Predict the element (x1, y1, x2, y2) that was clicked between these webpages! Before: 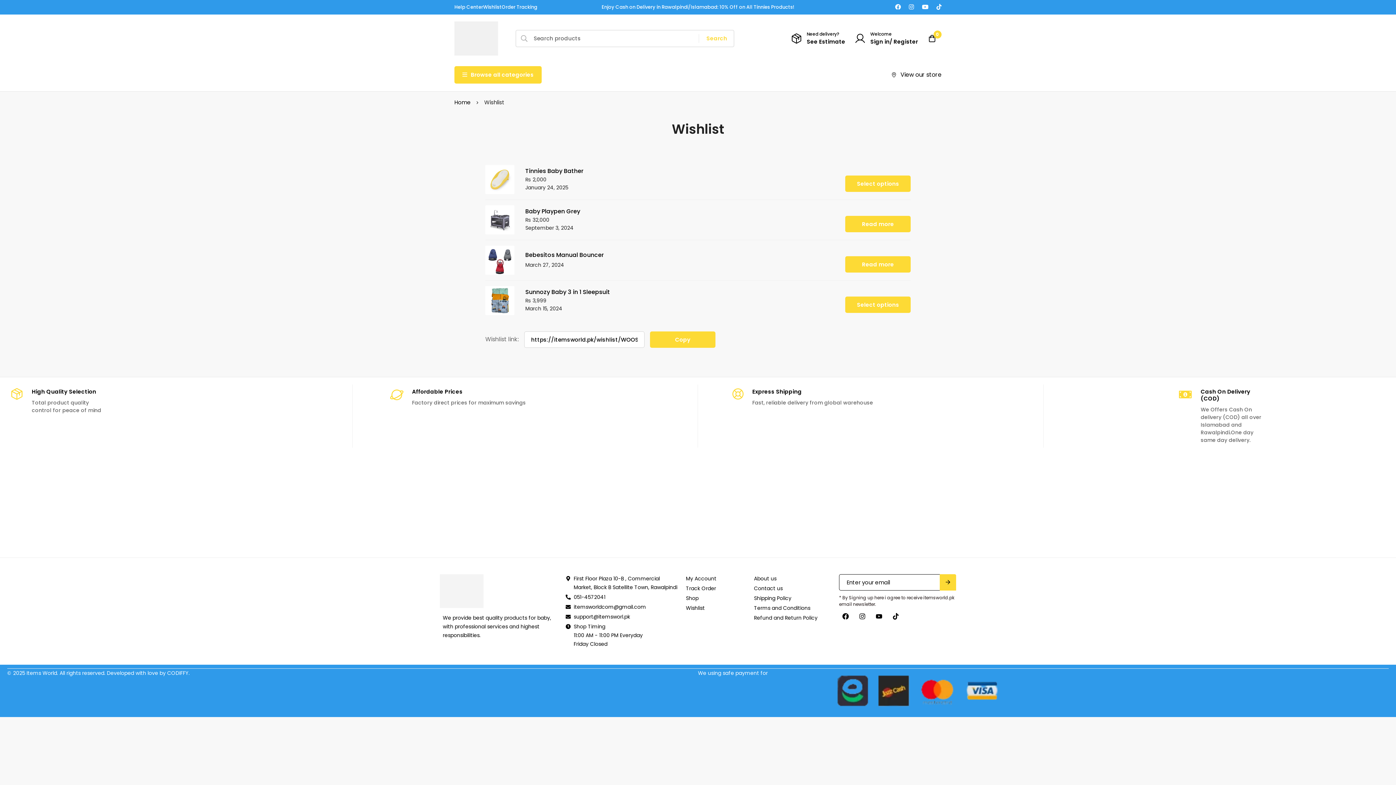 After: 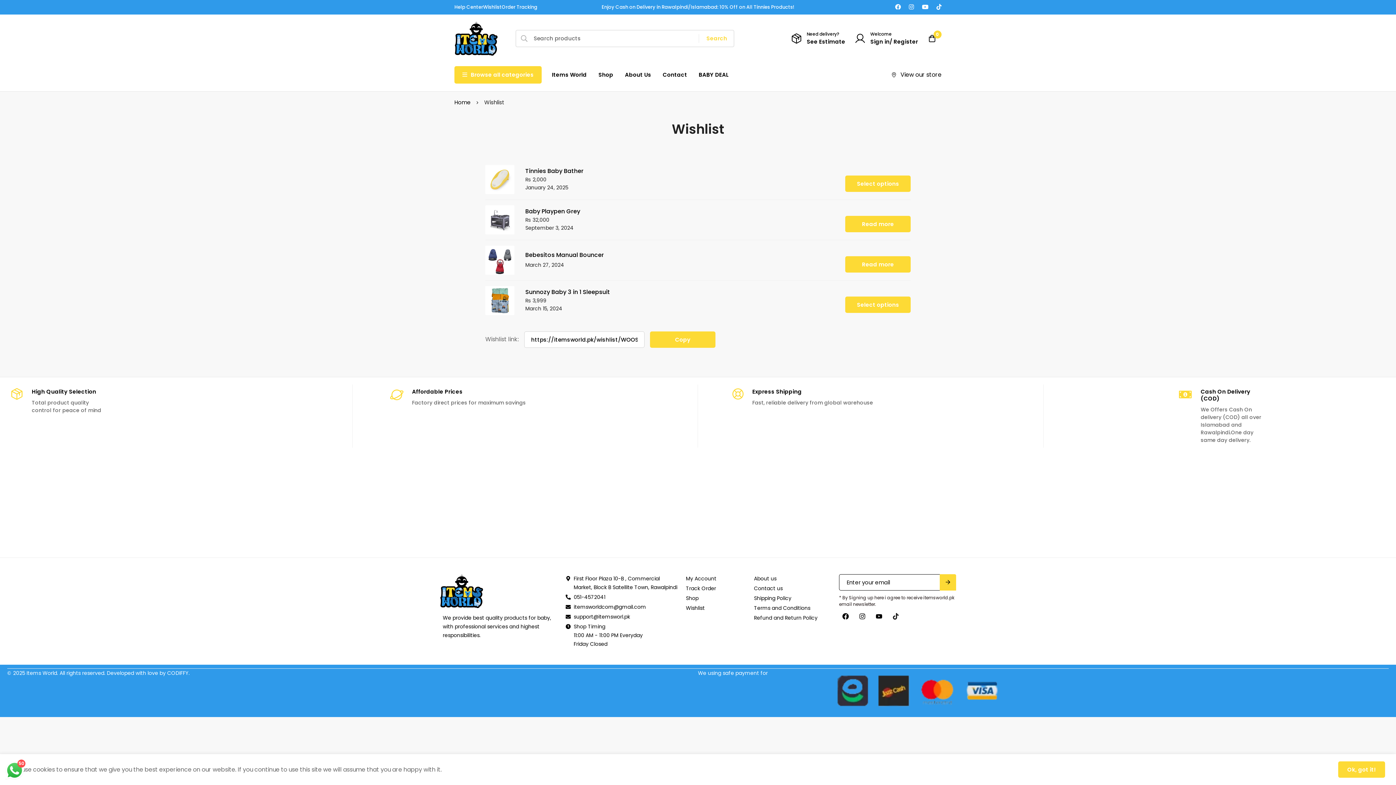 Action: bbox: (889, 610, 902, 623) label: Tiktok